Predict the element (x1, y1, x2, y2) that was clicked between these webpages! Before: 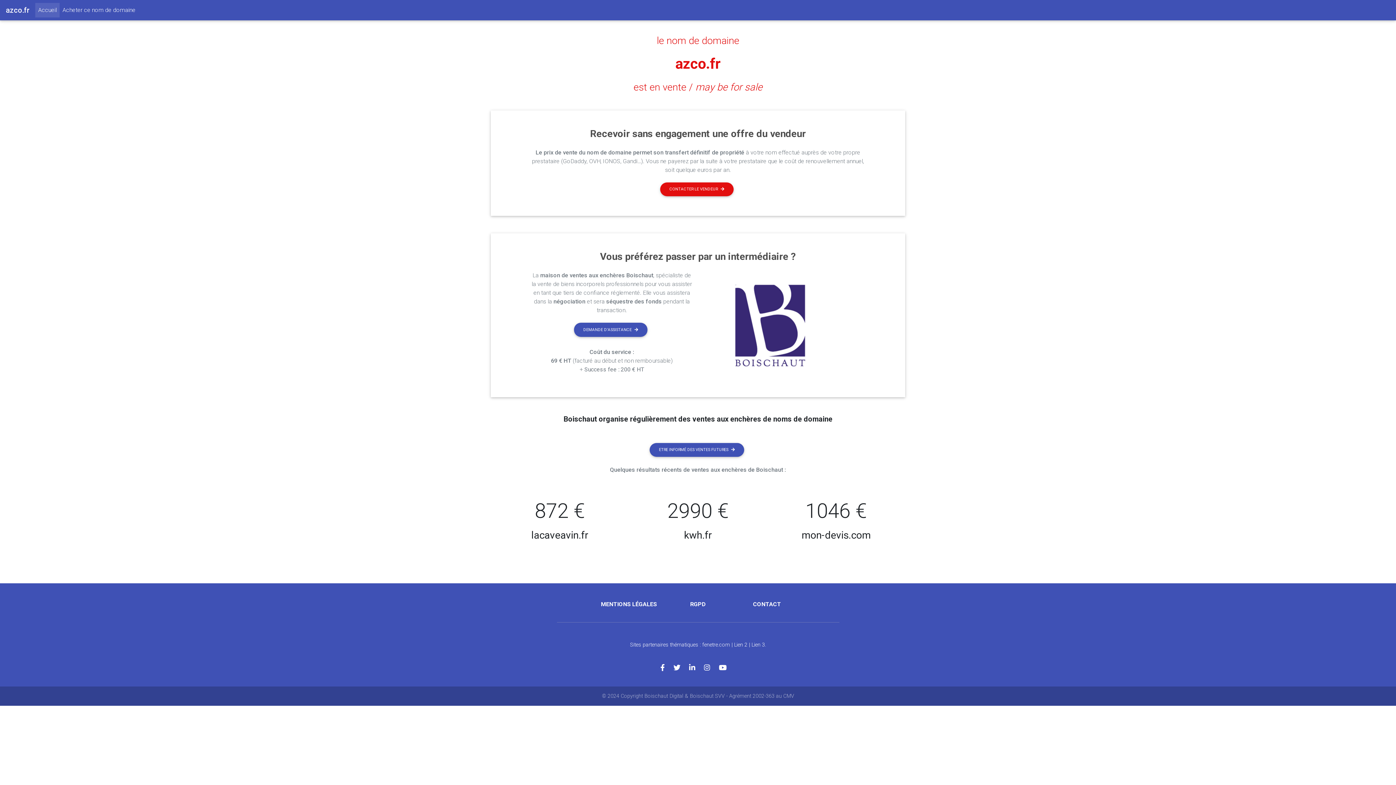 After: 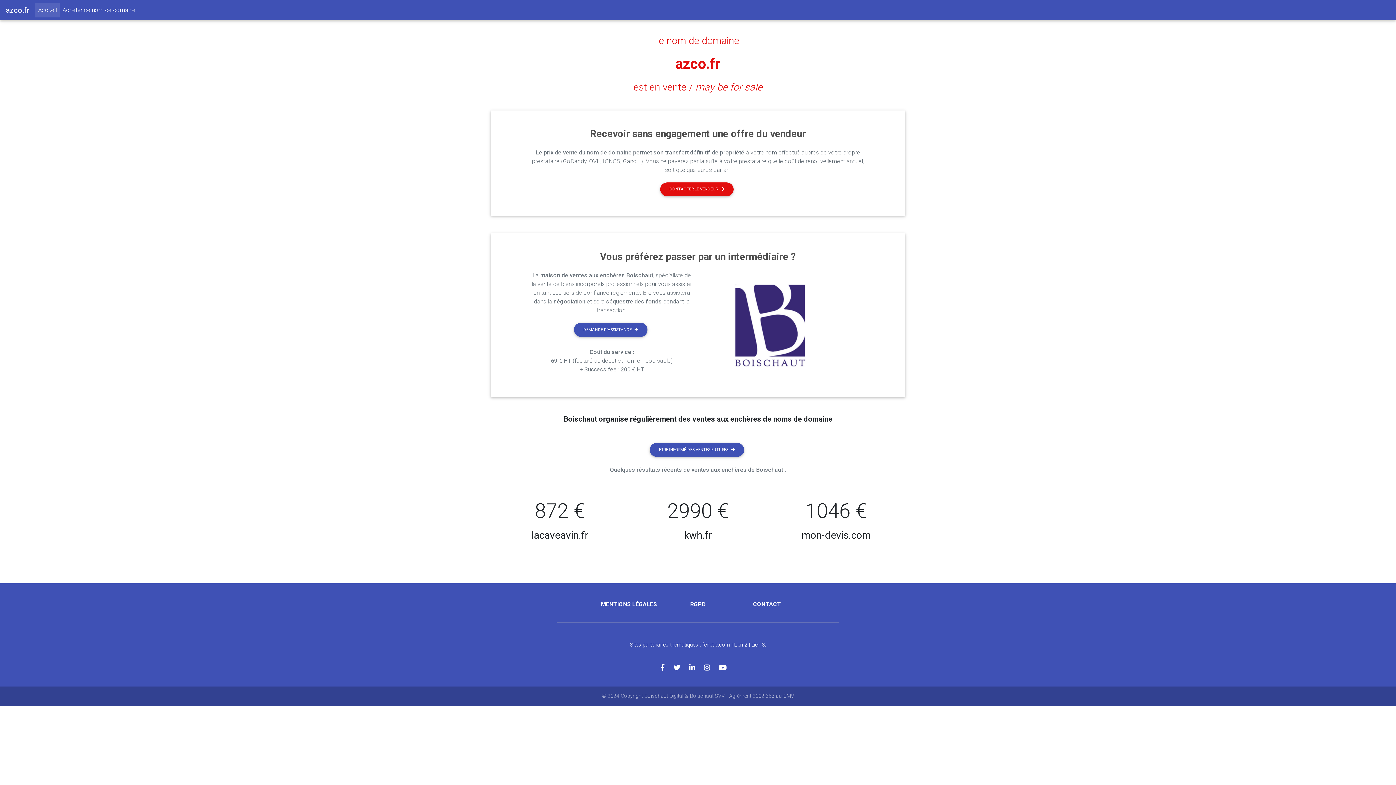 Action: bbox: (660, 664, 673, 672)